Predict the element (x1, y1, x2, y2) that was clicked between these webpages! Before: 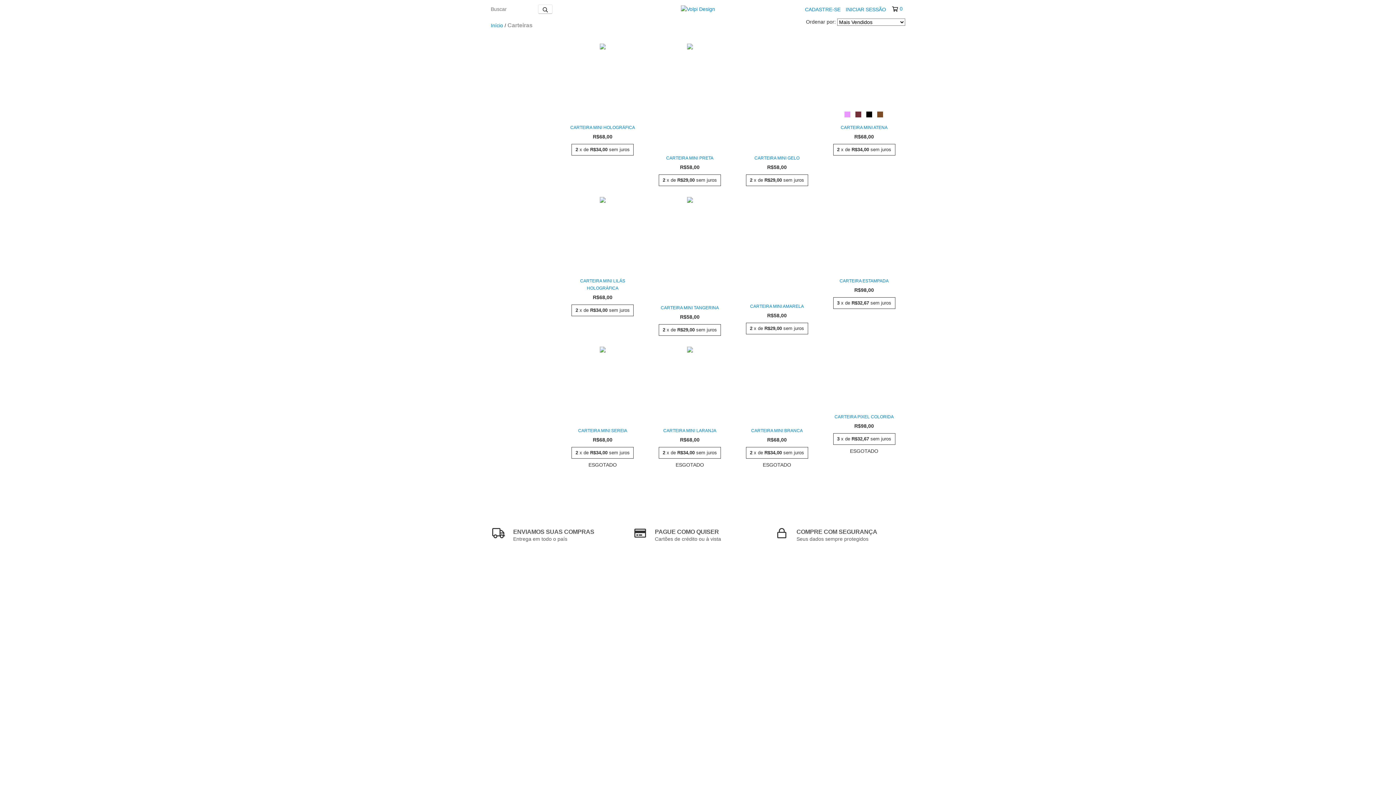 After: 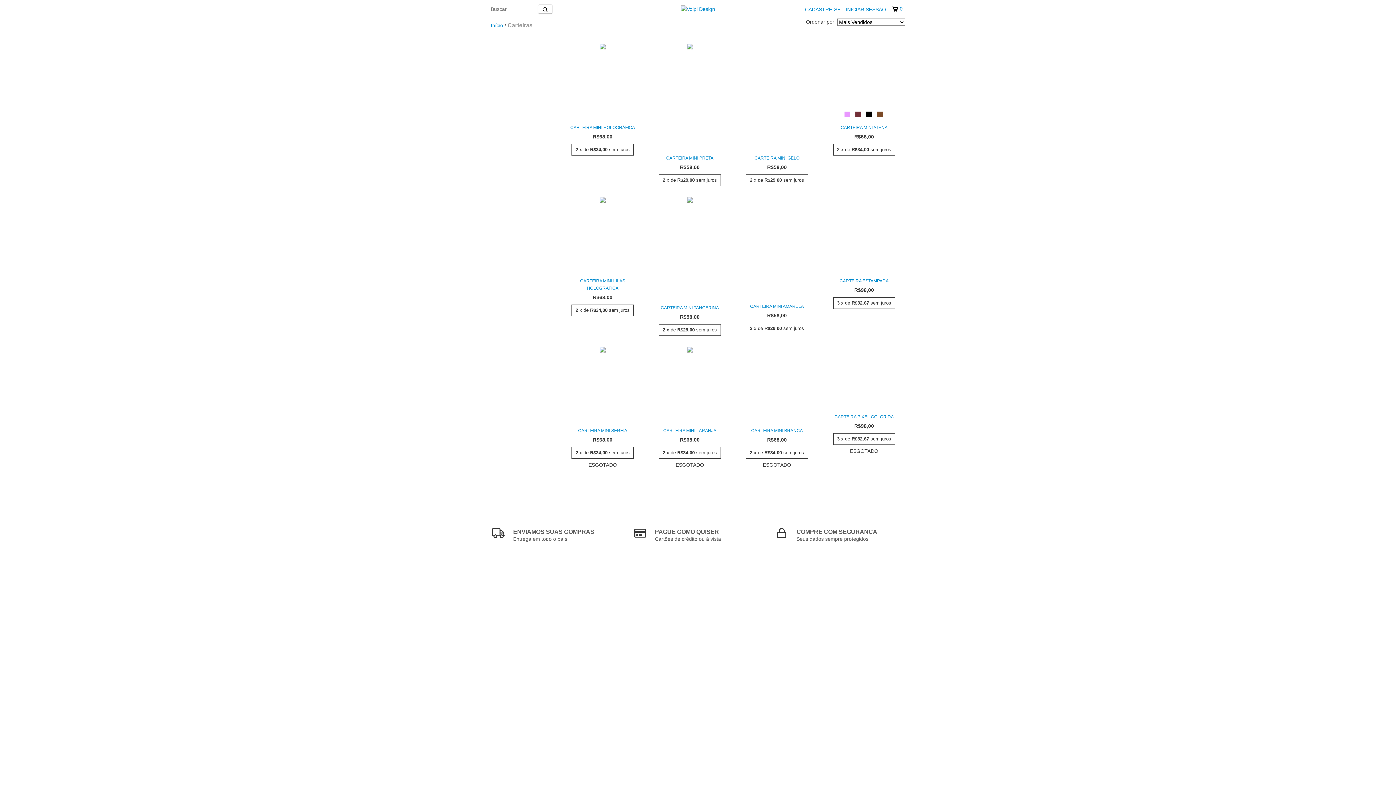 Action: label: 0 bbox: (892, 5, 902, 12)